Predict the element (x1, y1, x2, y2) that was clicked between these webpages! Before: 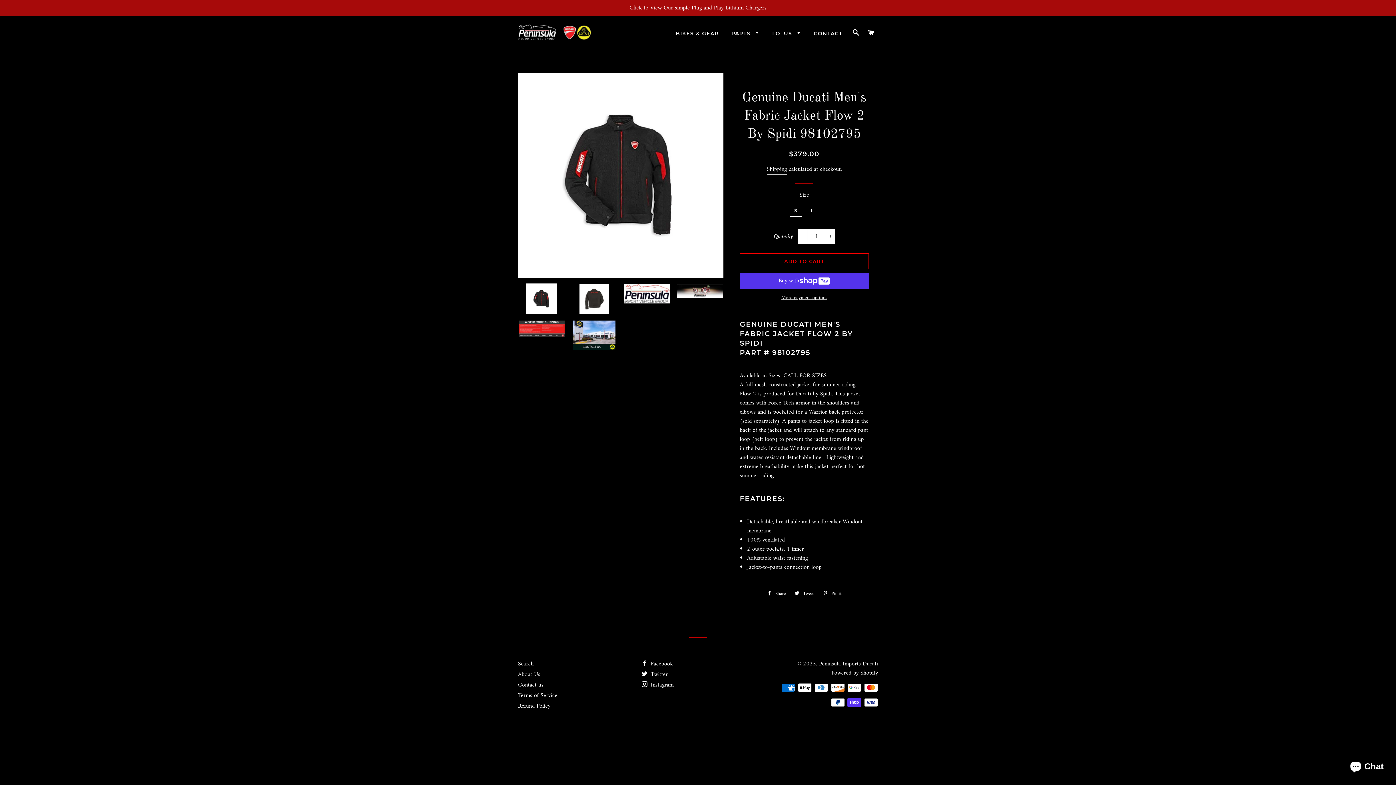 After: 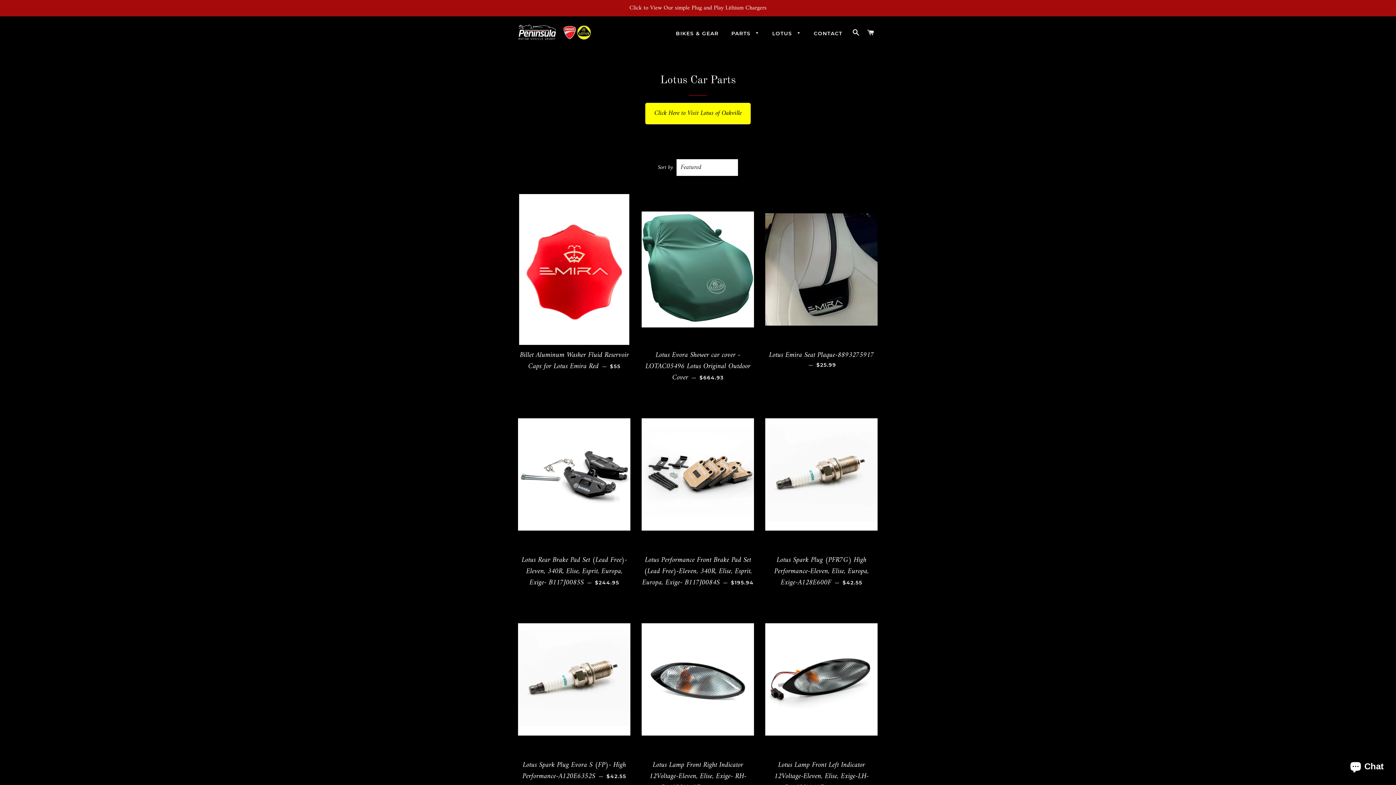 Action: bbox: (766, 24, 806, 42) label: LOTUS 